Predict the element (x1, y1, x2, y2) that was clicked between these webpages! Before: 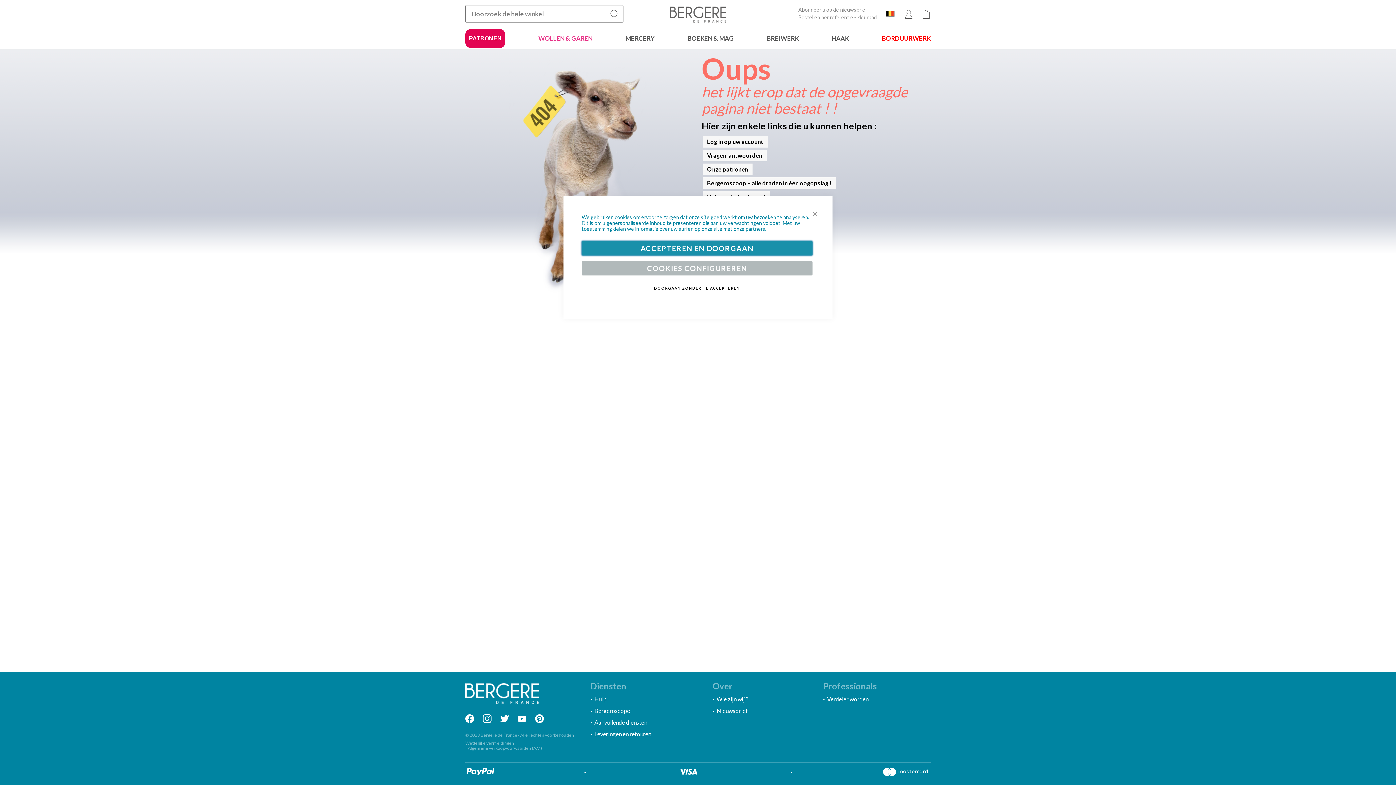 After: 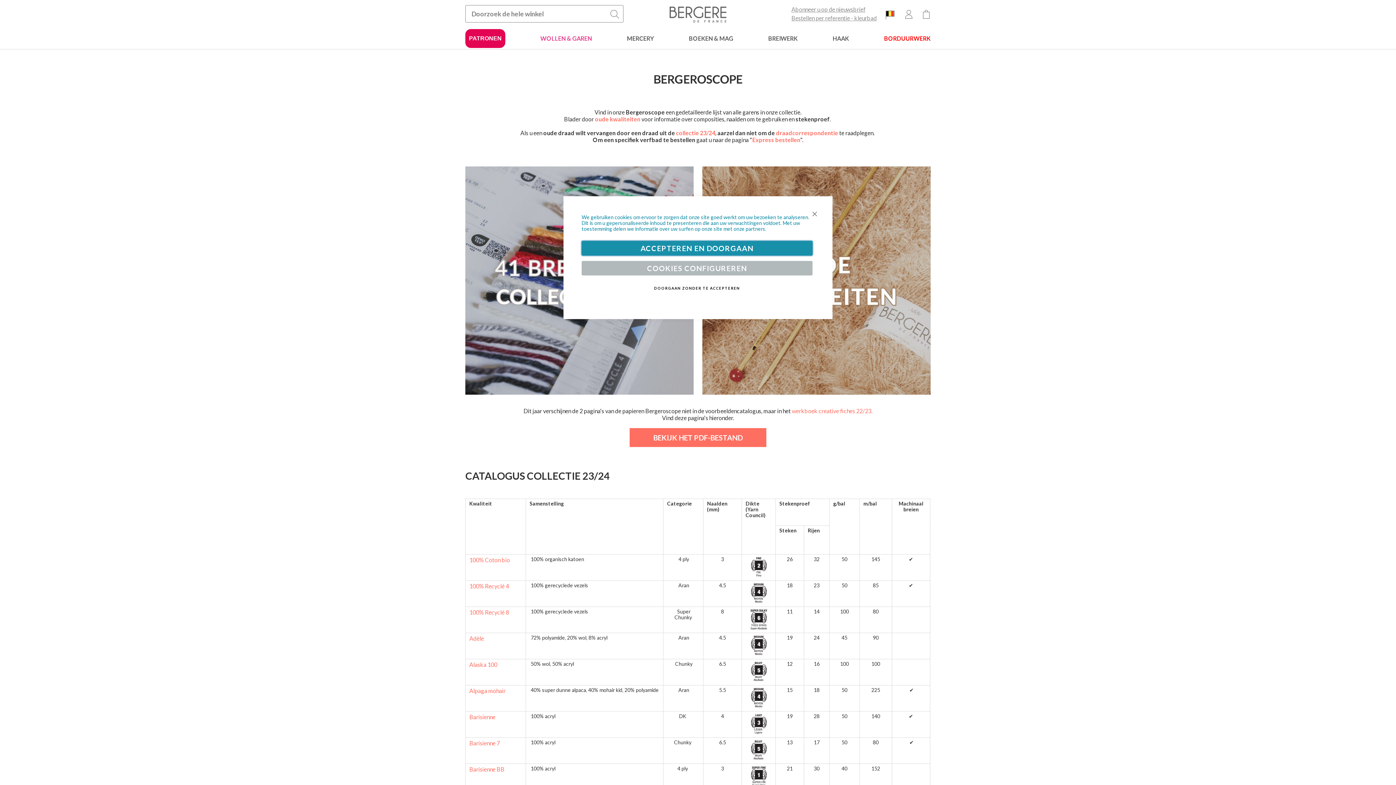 Action: label: Bergeroscope bbox: (594, 707, 630, 714)